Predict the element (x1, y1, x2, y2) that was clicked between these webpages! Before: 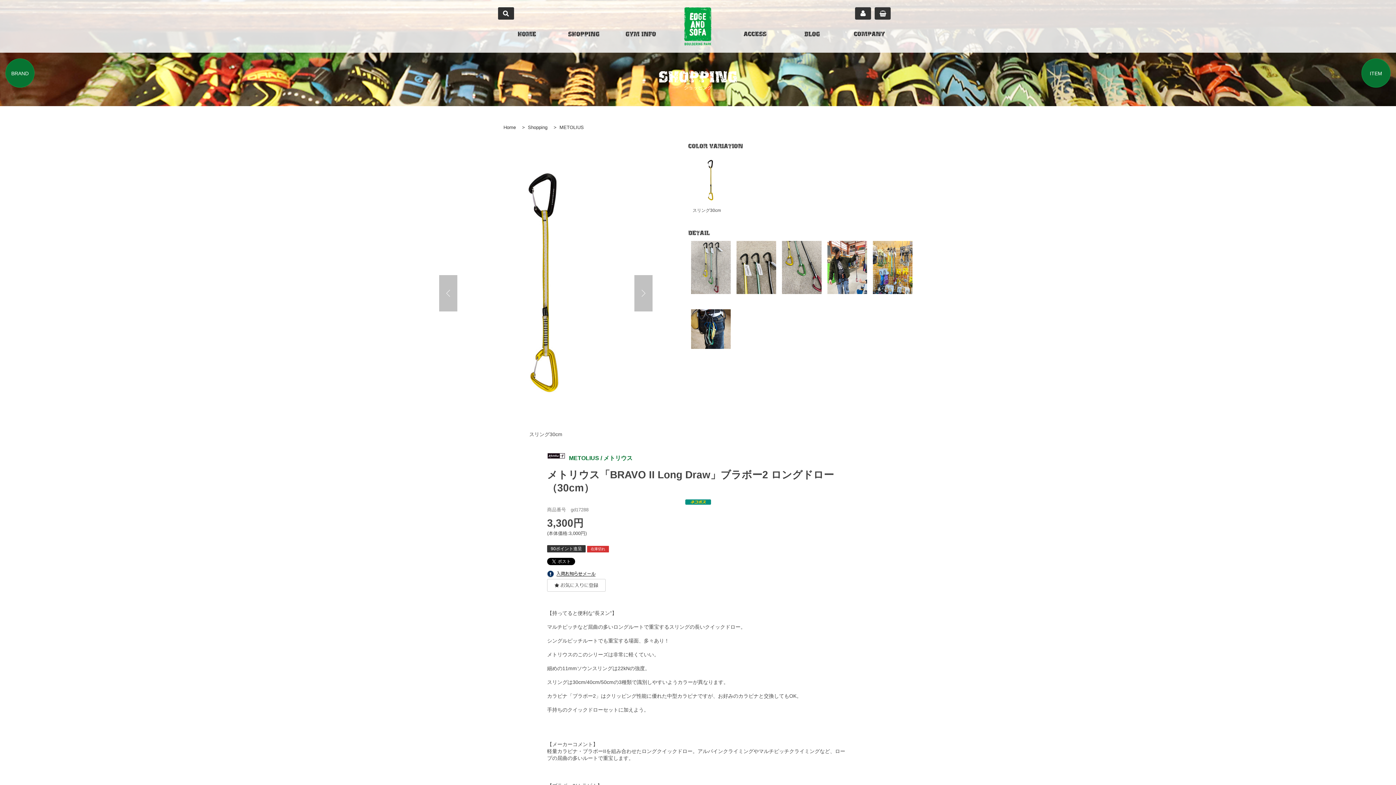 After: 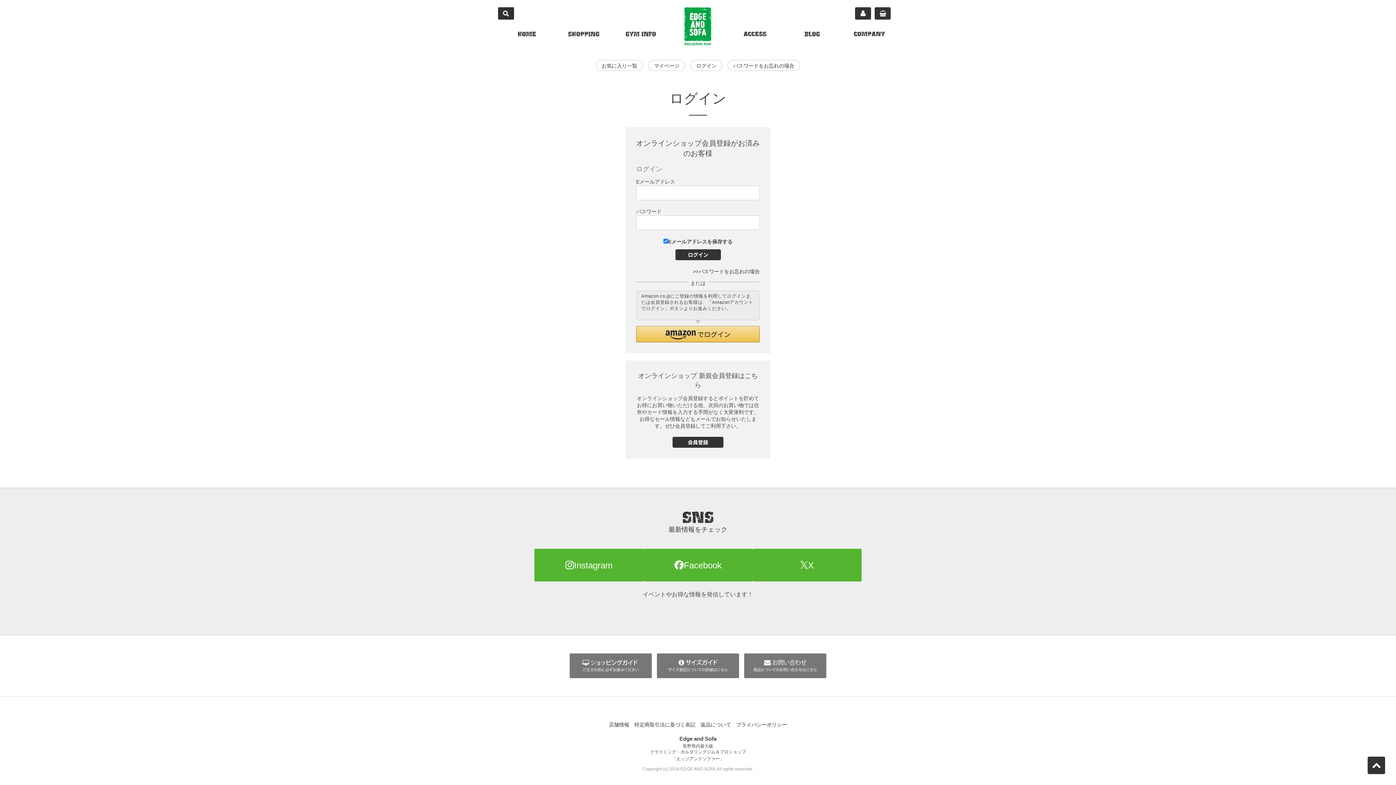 Action: label: マイページ bbox: (855, 7, 871, 19)